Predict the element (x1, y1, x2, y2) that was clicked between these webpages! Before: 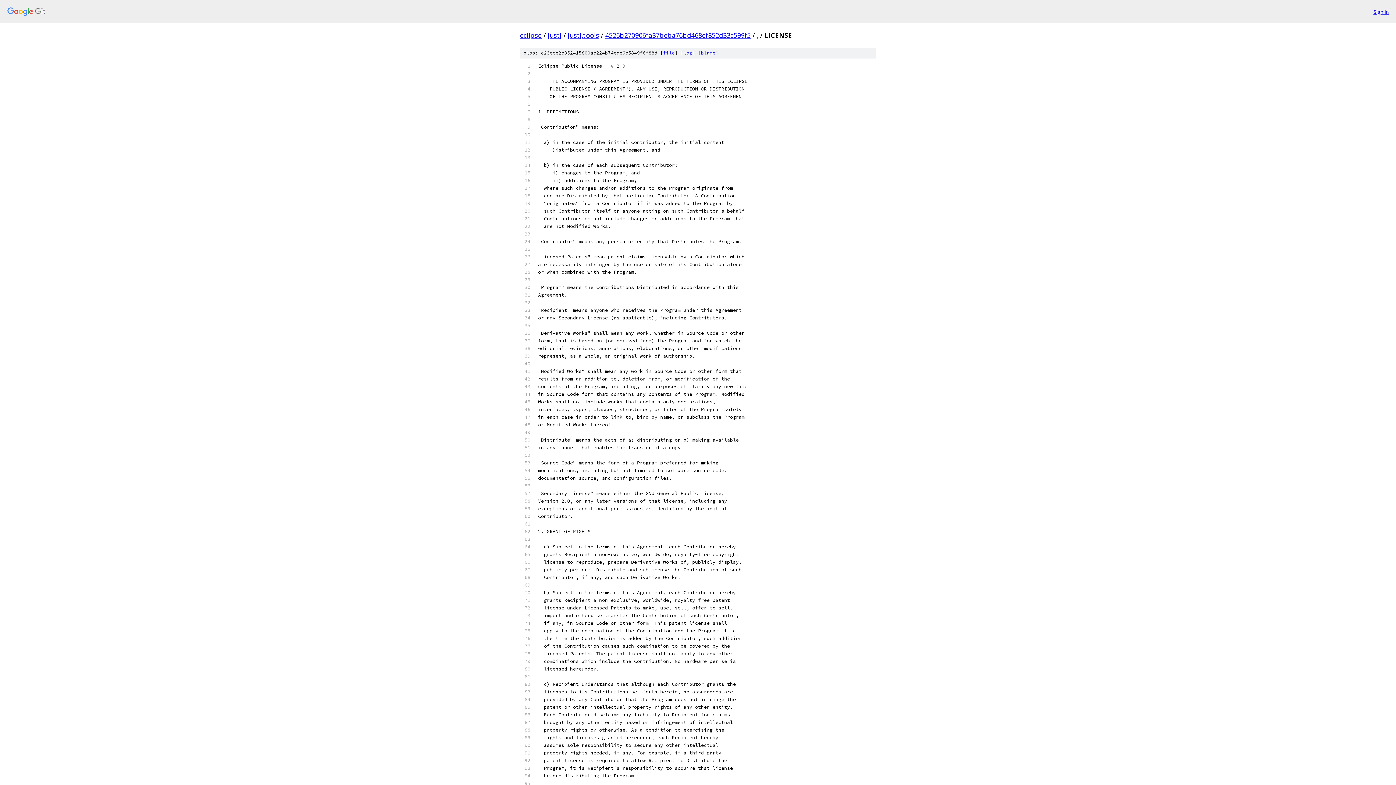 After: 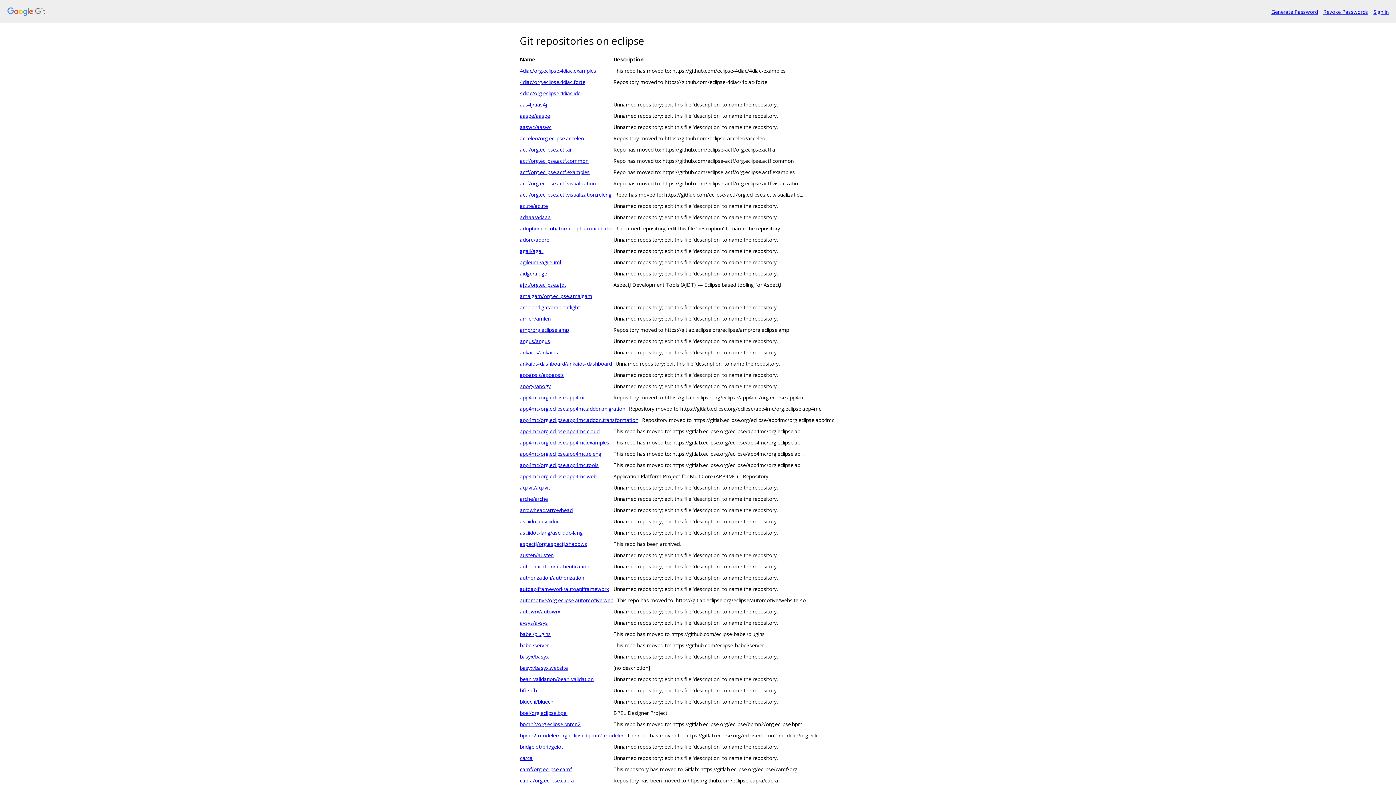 Action: bbox: (7, 7, 1368, 16)